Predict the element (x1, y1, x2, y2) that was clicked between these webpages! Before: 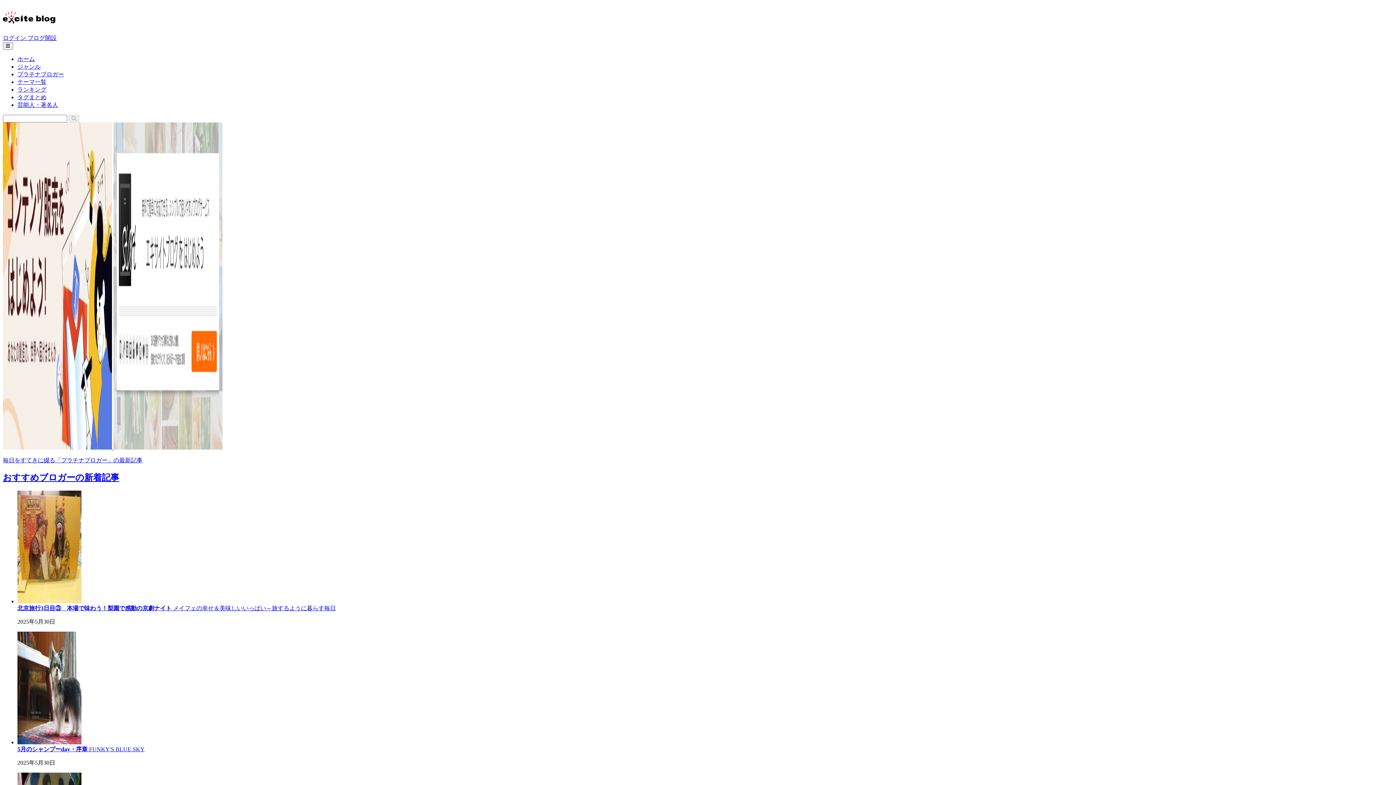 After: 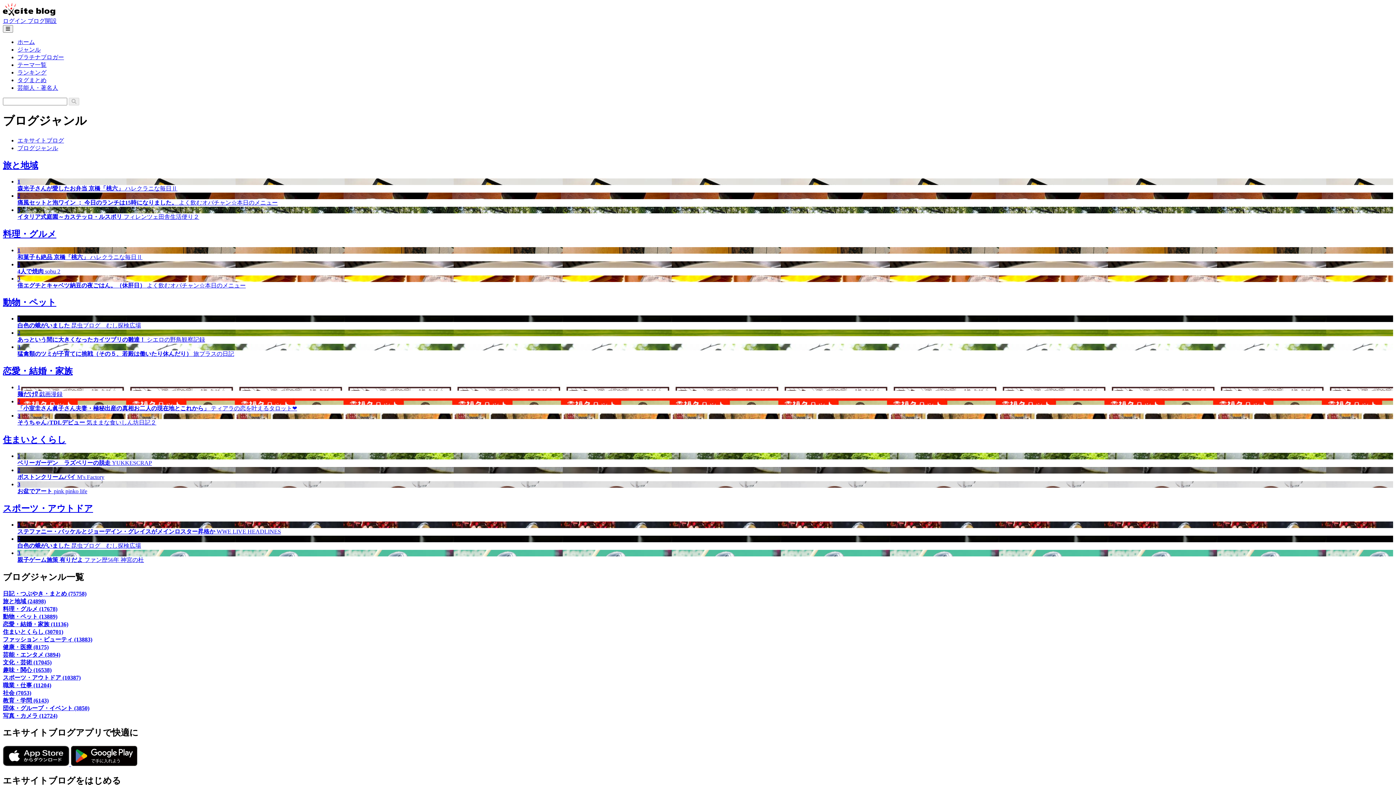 Action: label: ジャンル bbox: (17, 63, 40, 69)